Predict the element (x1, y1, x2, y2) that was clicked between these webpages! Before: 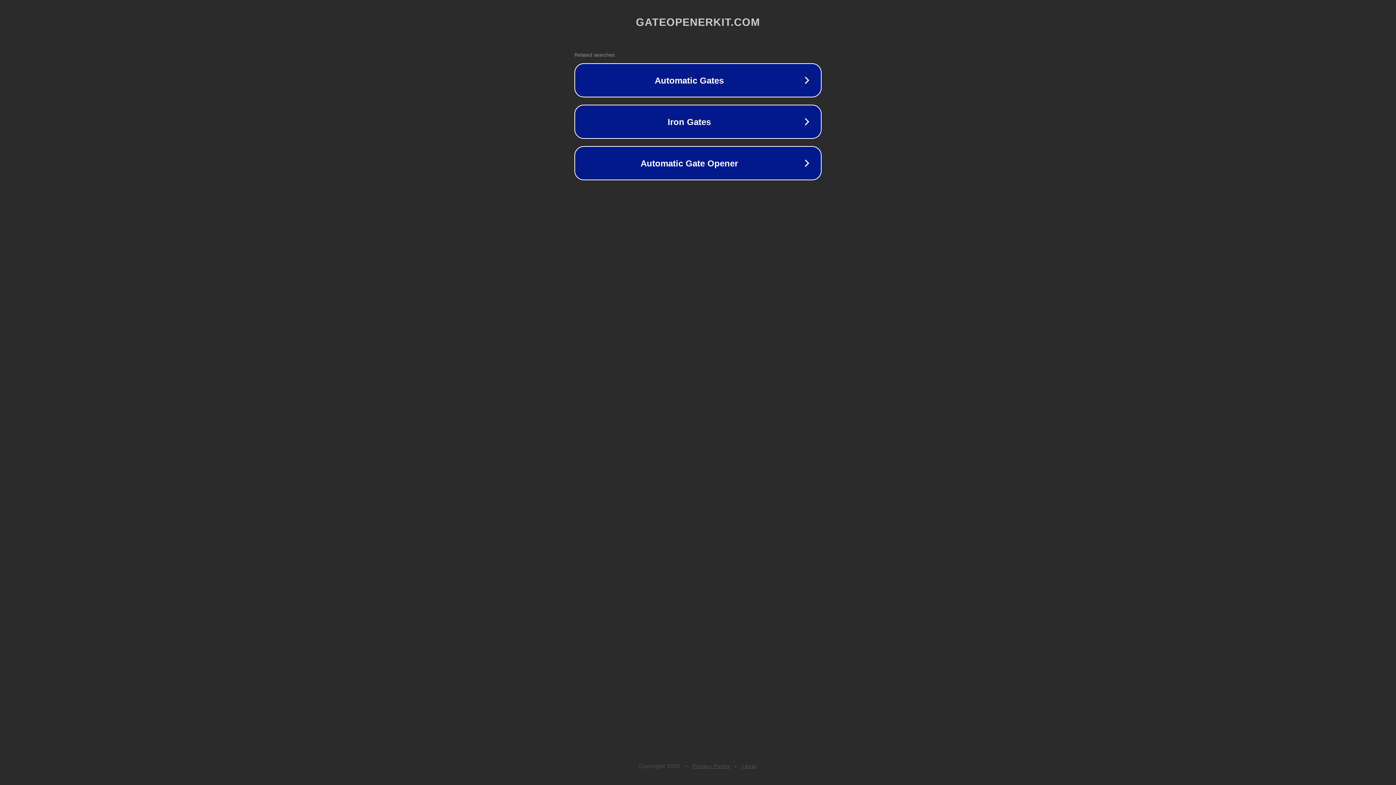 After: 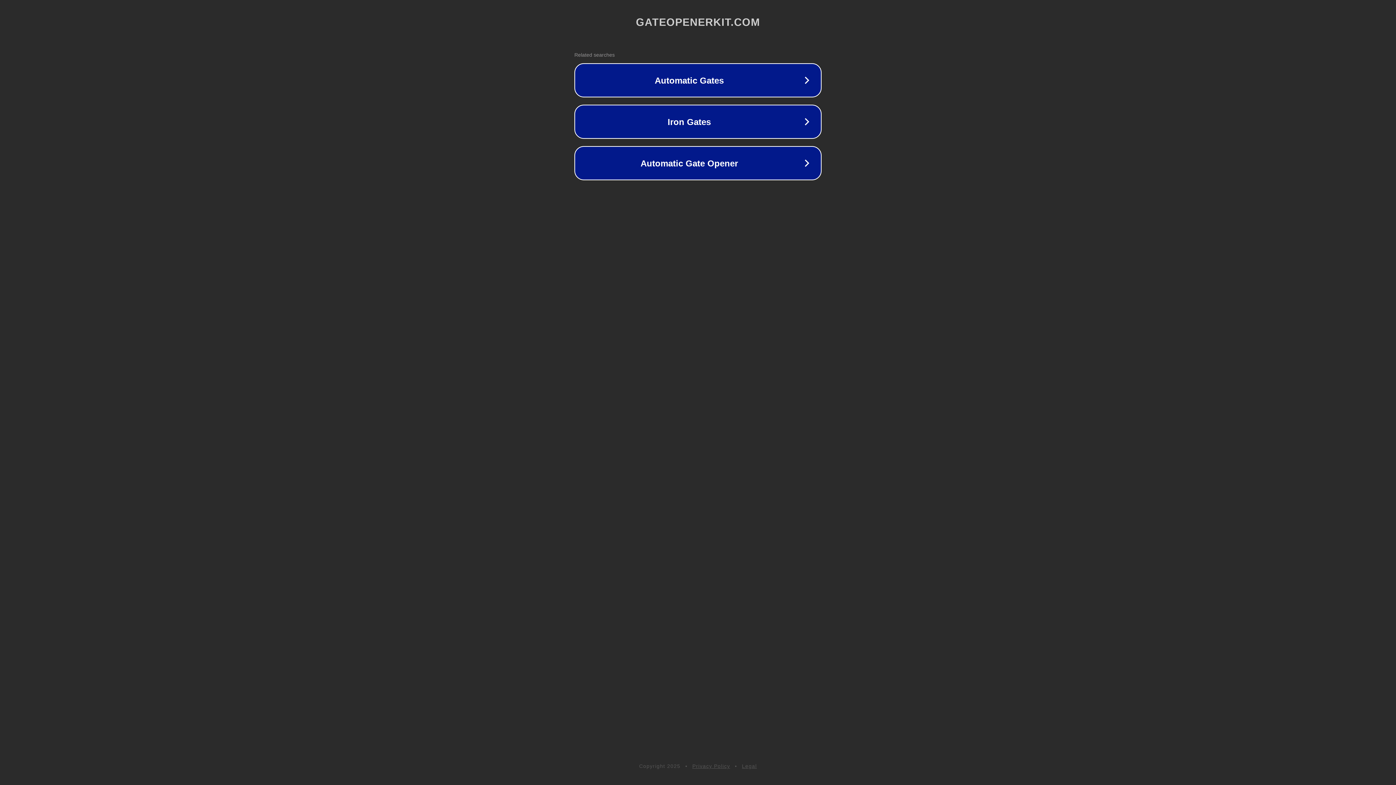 Action: bbox: (742, 763, 757, 769) label: Legal